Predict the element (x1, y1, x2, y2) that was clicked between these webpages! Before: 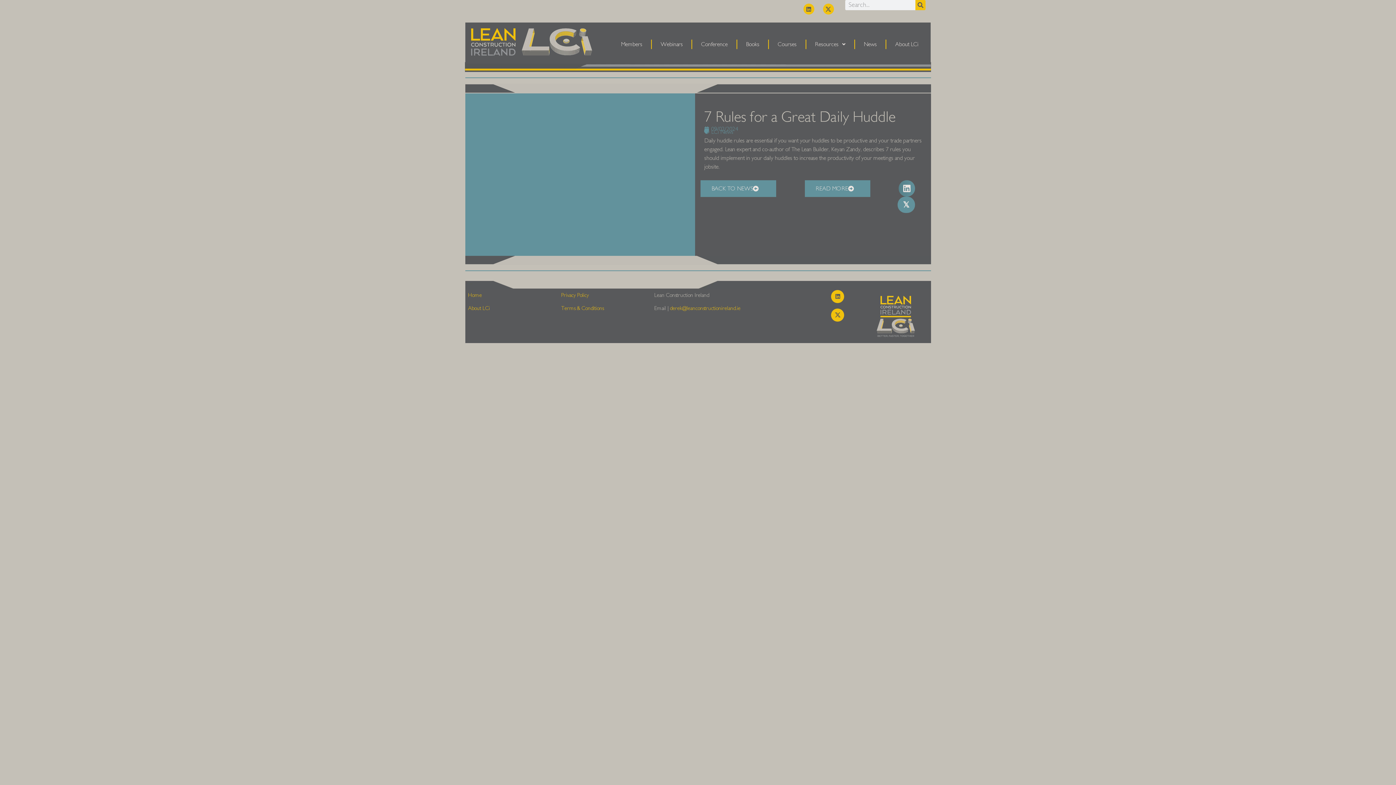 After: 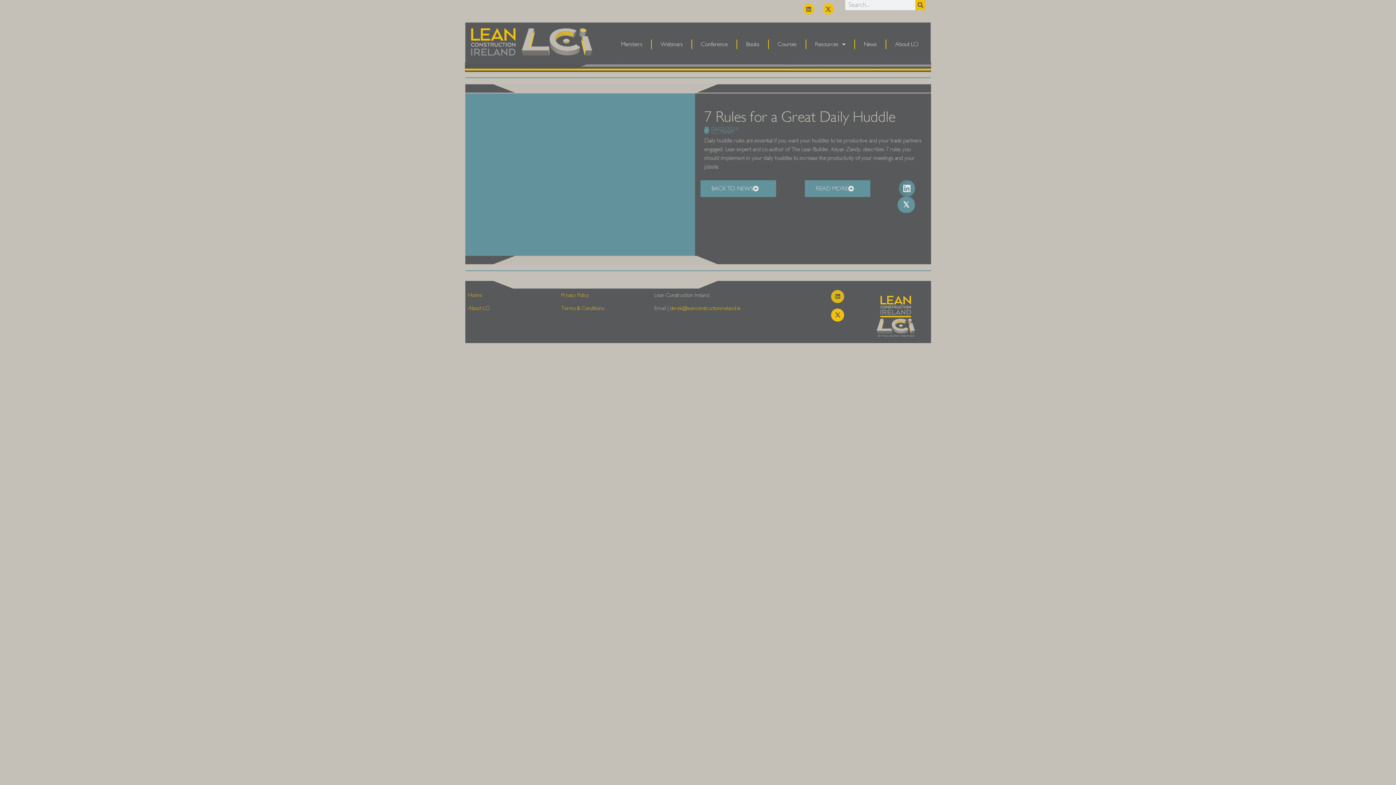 Action: bbox: (831, 290, 844, 303) label: Linkedin